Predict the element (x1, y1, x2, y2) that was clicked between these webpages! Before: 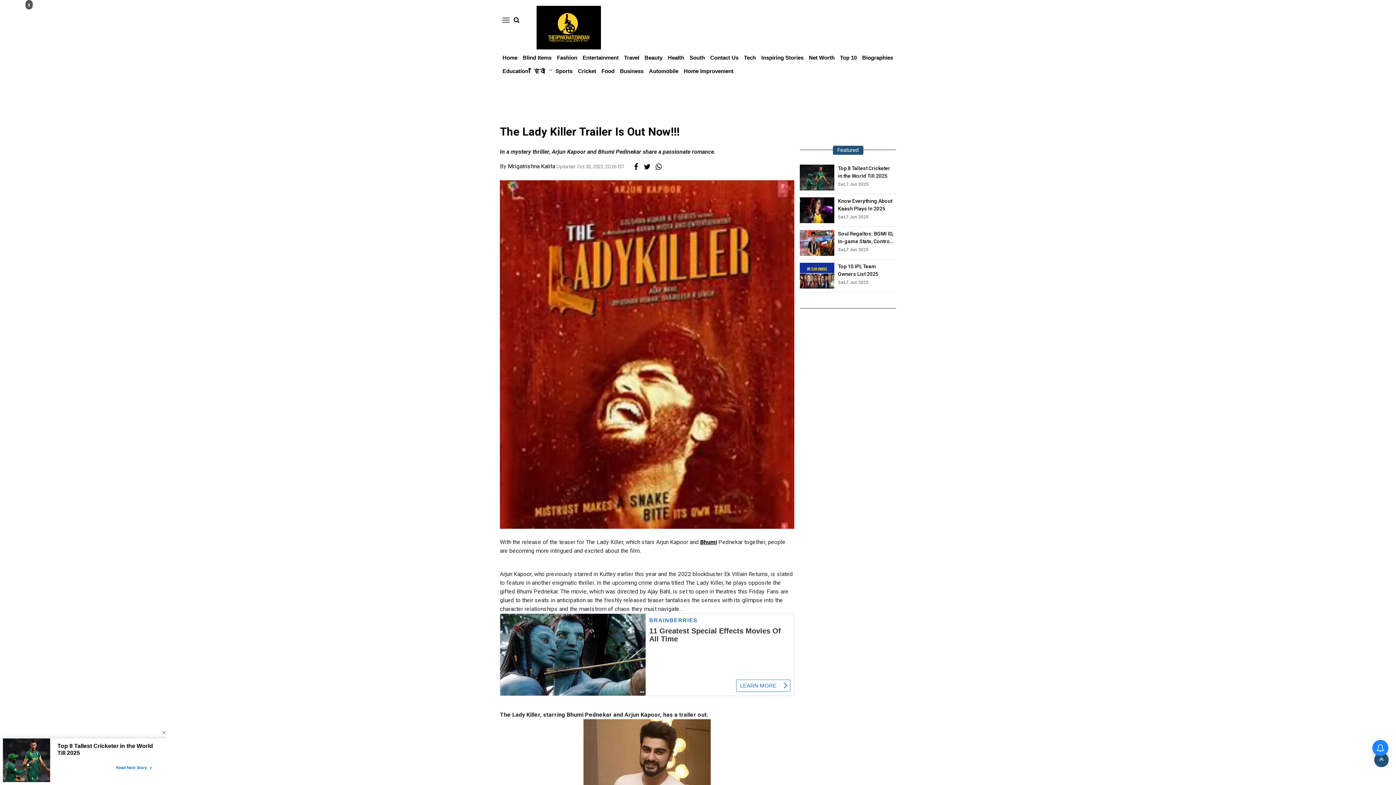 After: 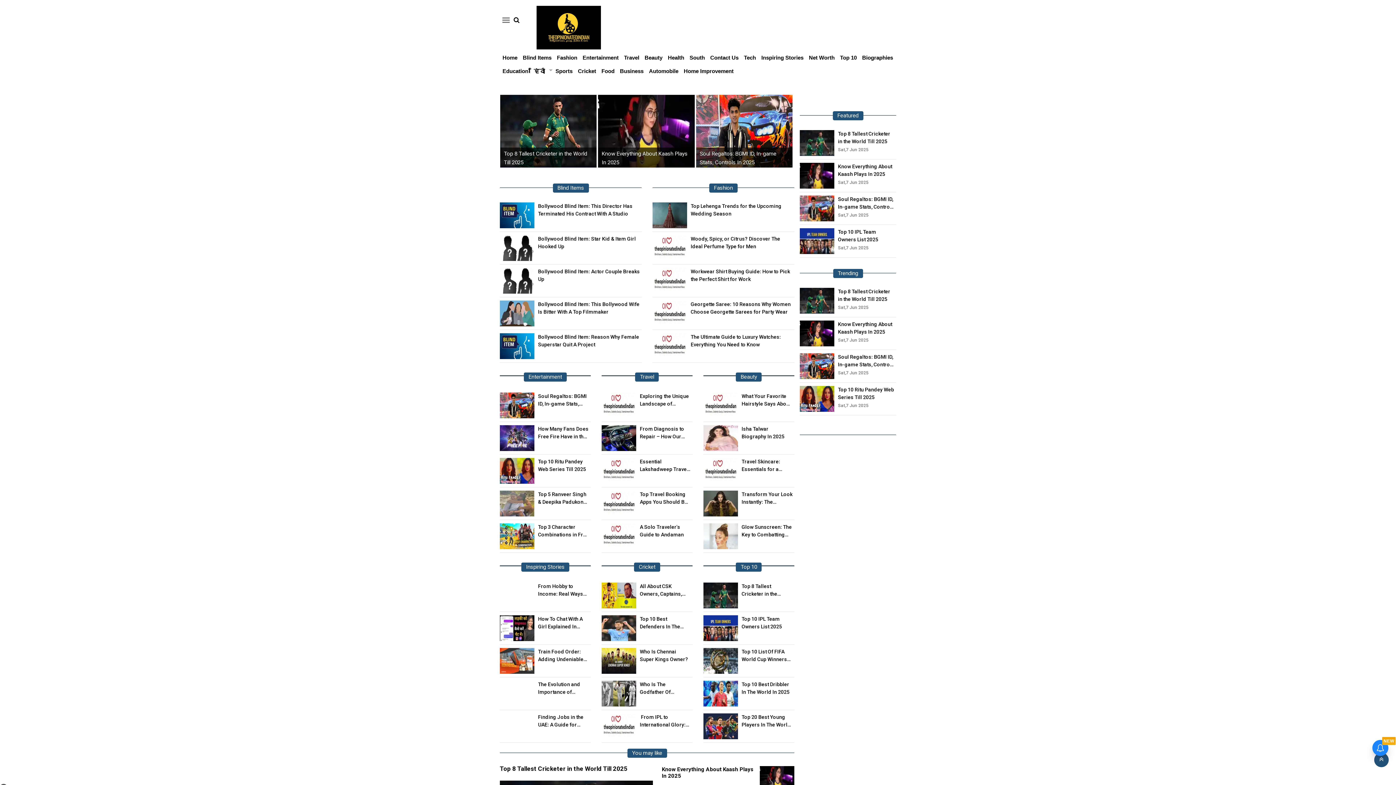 Action: label: Home bbox: (502, 54, 517, 60)